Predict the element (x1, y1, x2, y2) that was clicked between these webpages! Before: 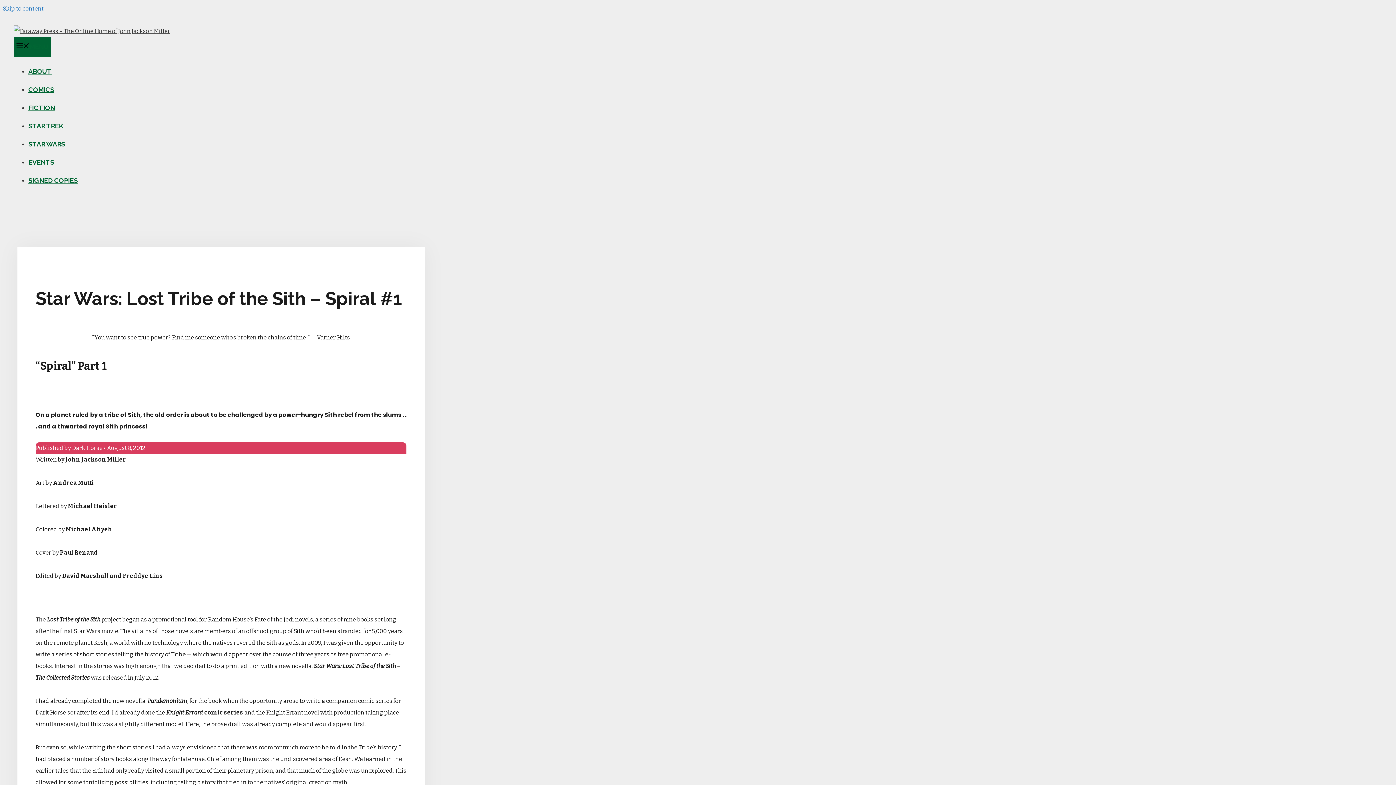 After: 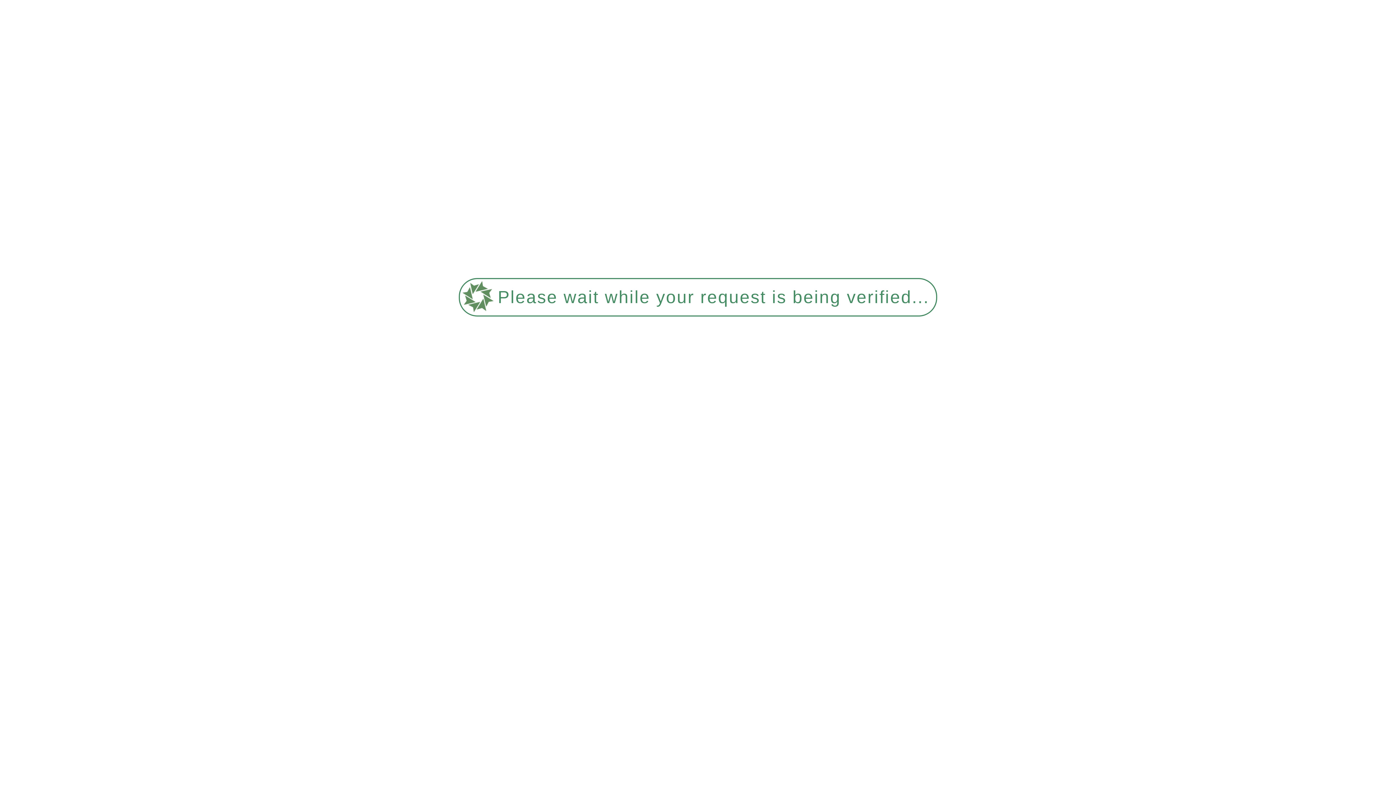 Action: bbox: (28, 176, 77, 184) label: SIGNED COPIES